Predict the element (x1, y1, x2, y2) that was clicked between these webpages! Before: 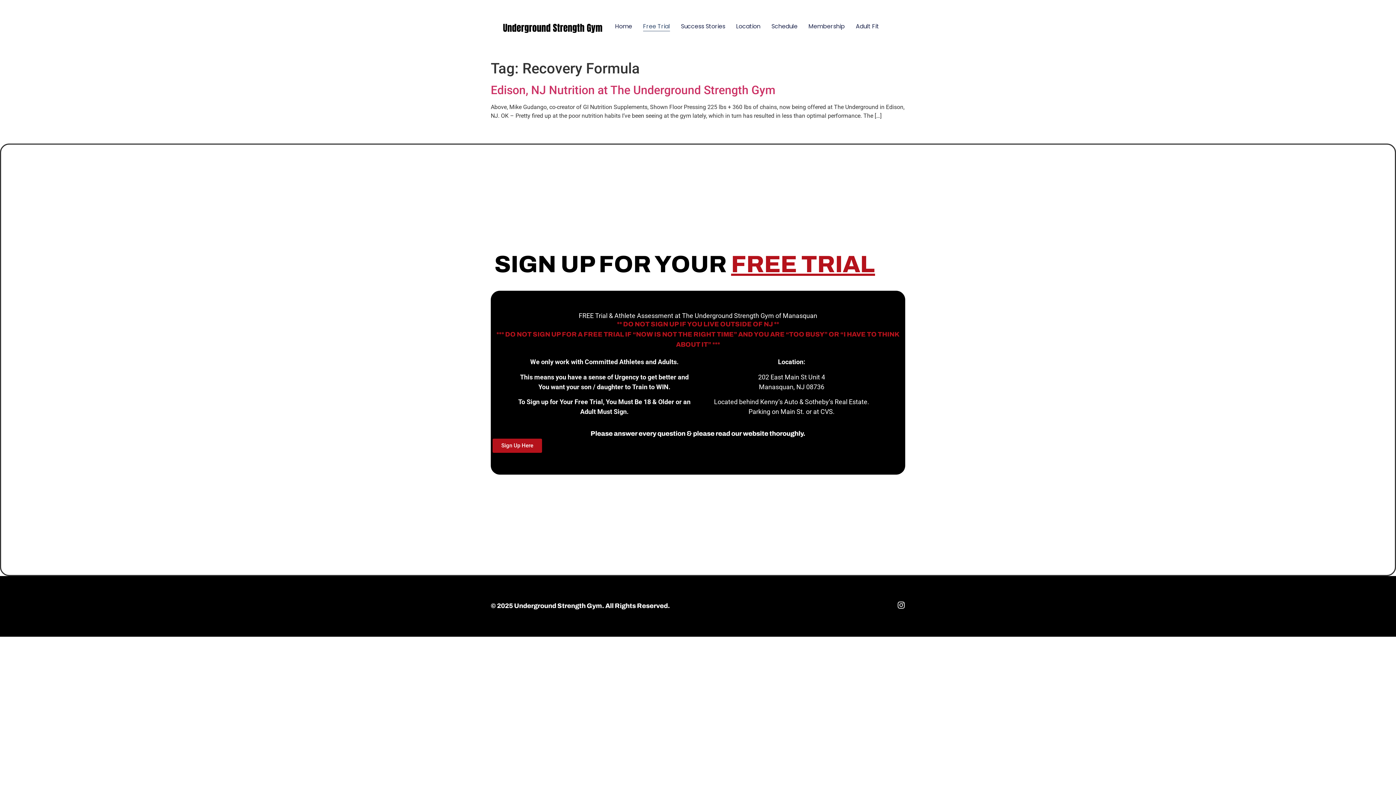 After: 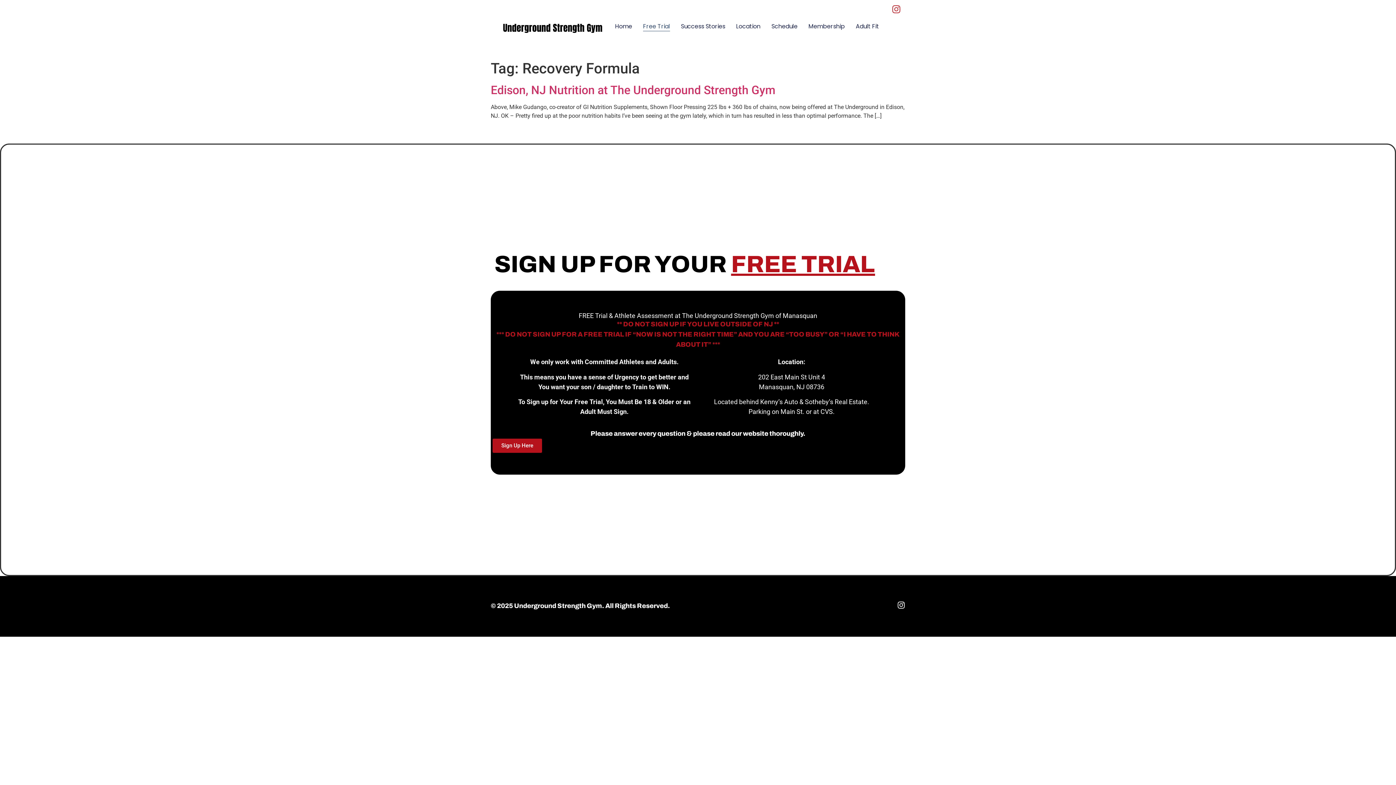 Action: bbox: (887, 0, 905, 18) label: Instagram